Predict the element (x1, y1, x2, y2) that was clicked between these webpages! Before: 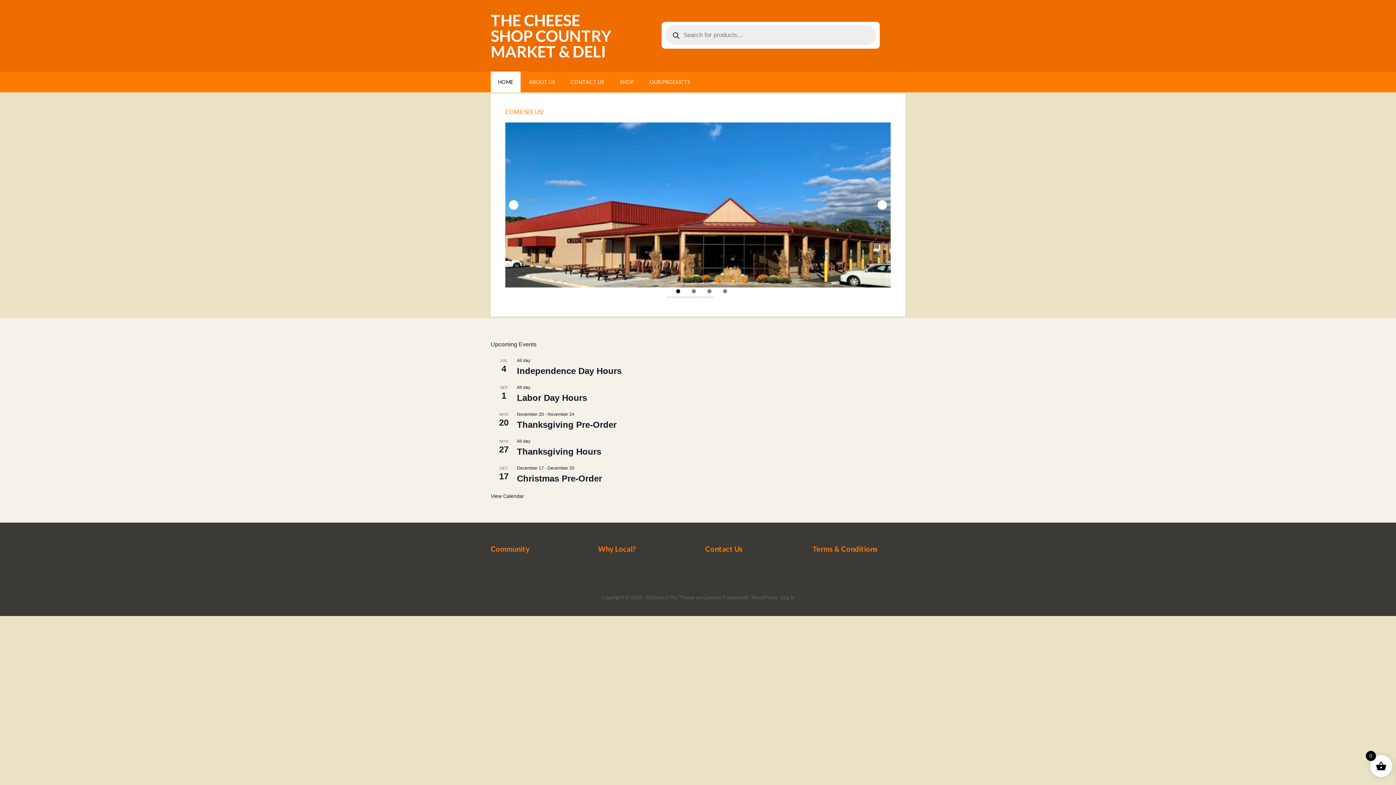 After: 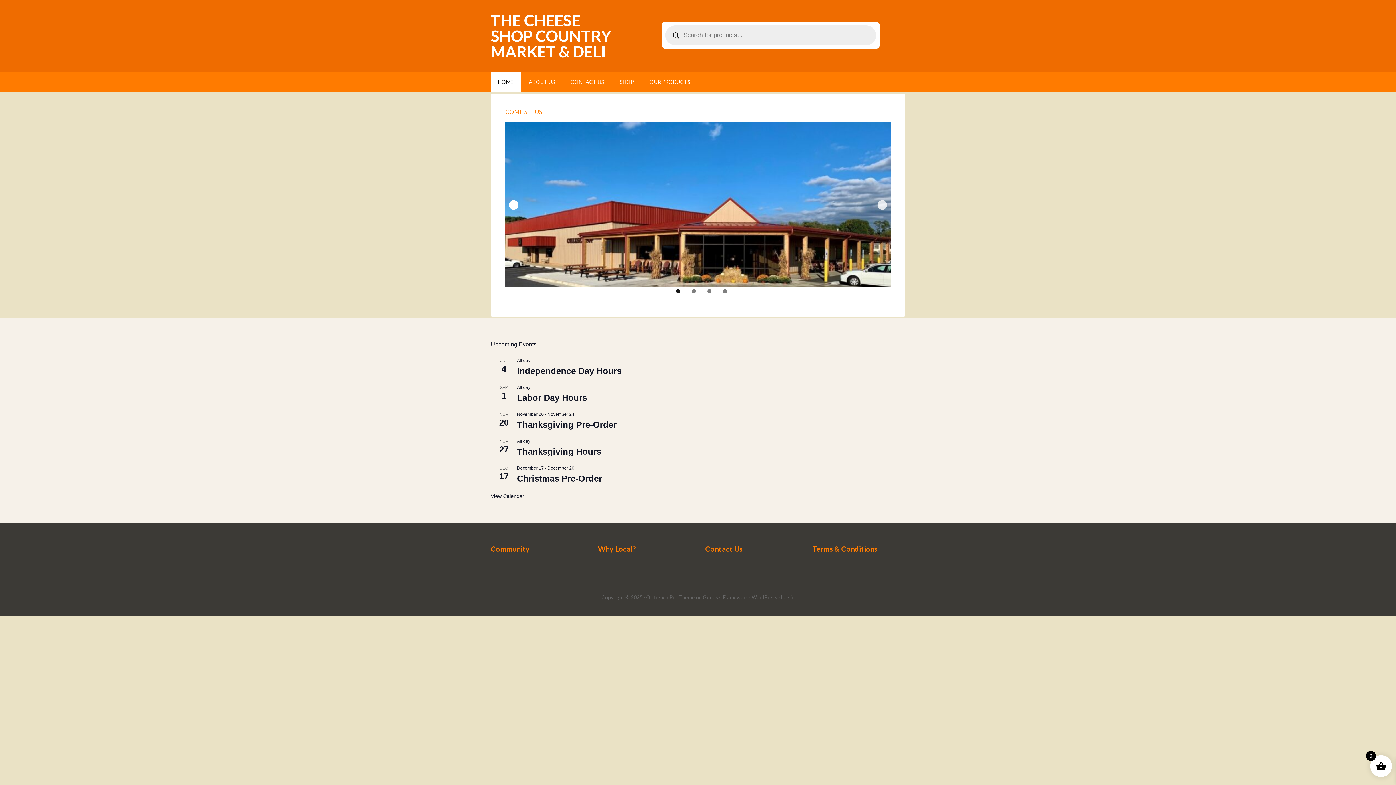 Action: label: Previous bbox: (509, 200, 518, 209)